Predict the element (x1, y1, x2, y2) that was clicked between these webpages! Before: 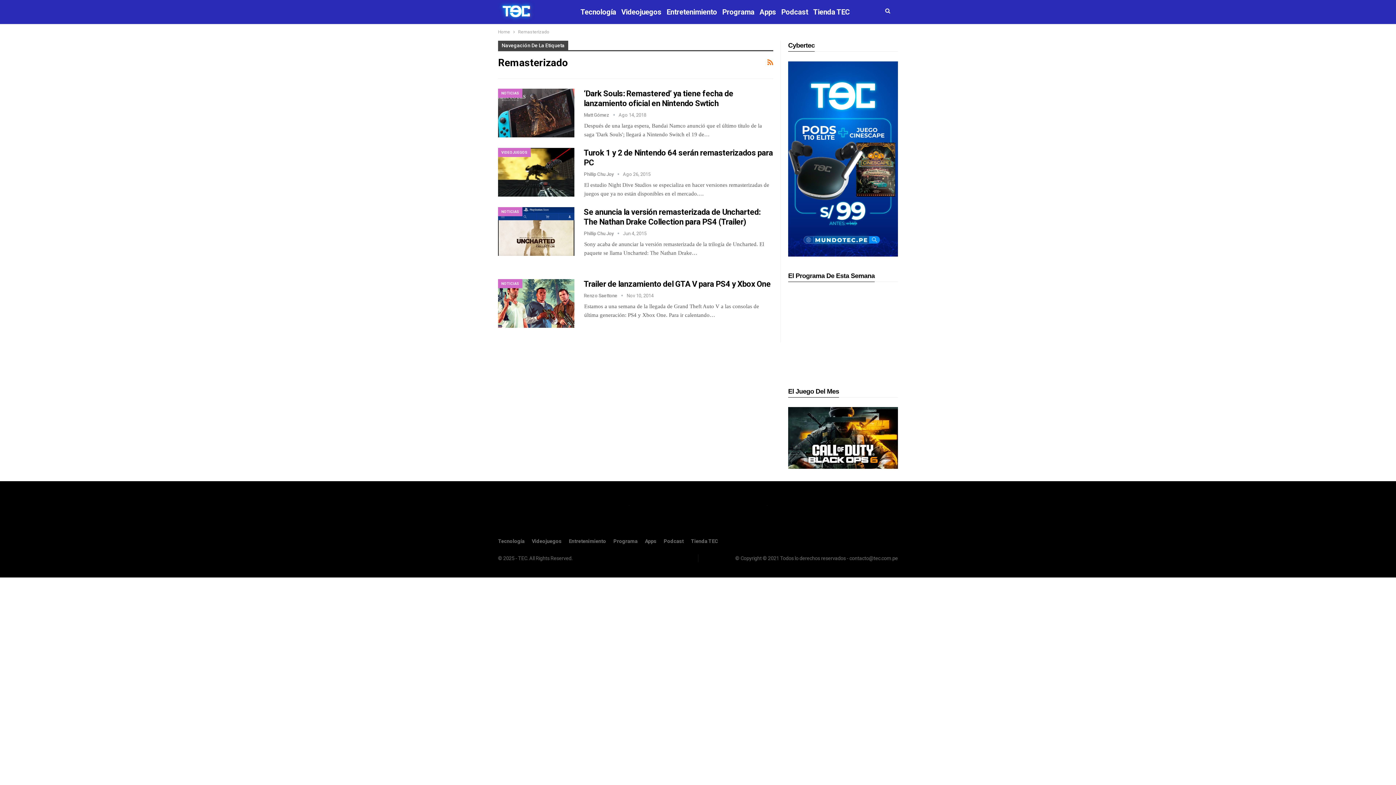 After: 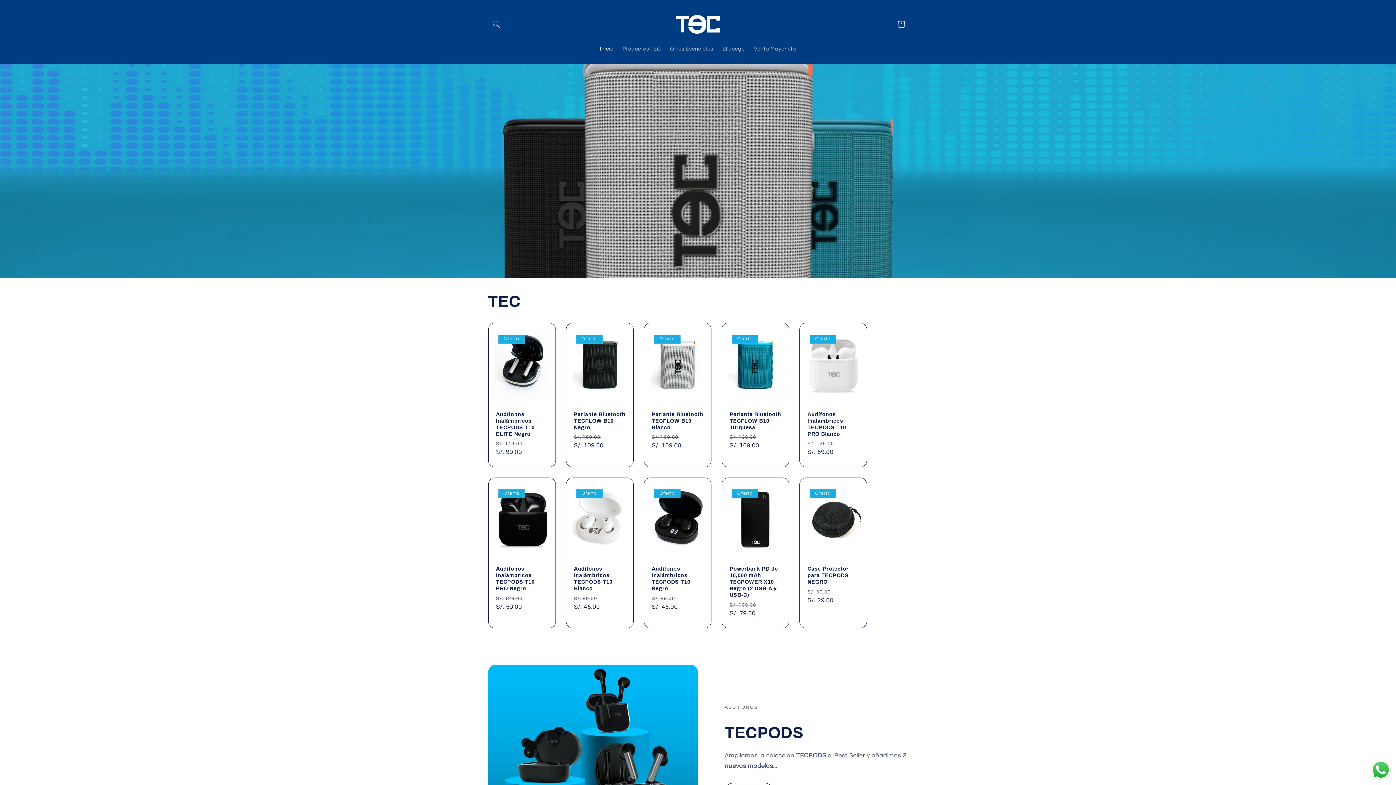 Action: bbox: (810, 0, 852, 24) label: Tienda TEC